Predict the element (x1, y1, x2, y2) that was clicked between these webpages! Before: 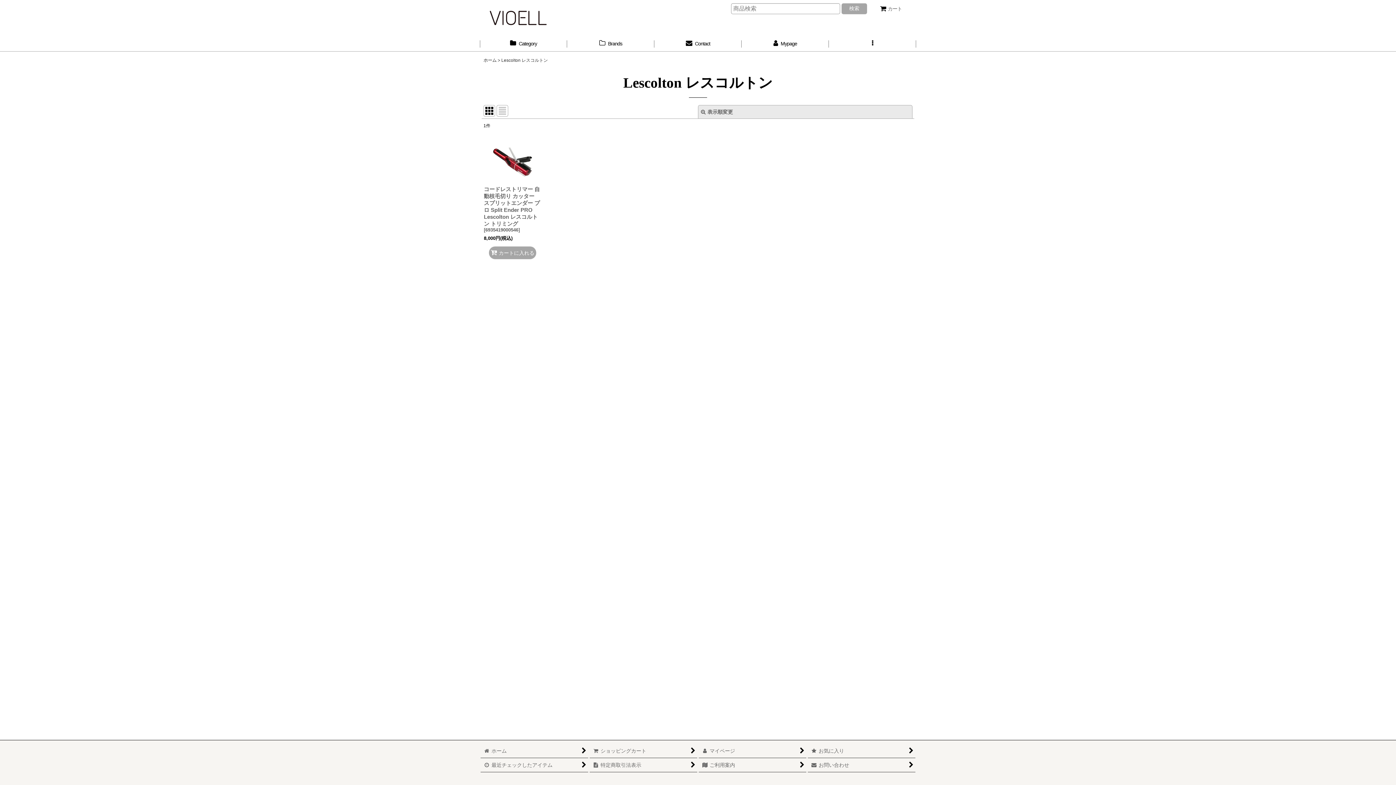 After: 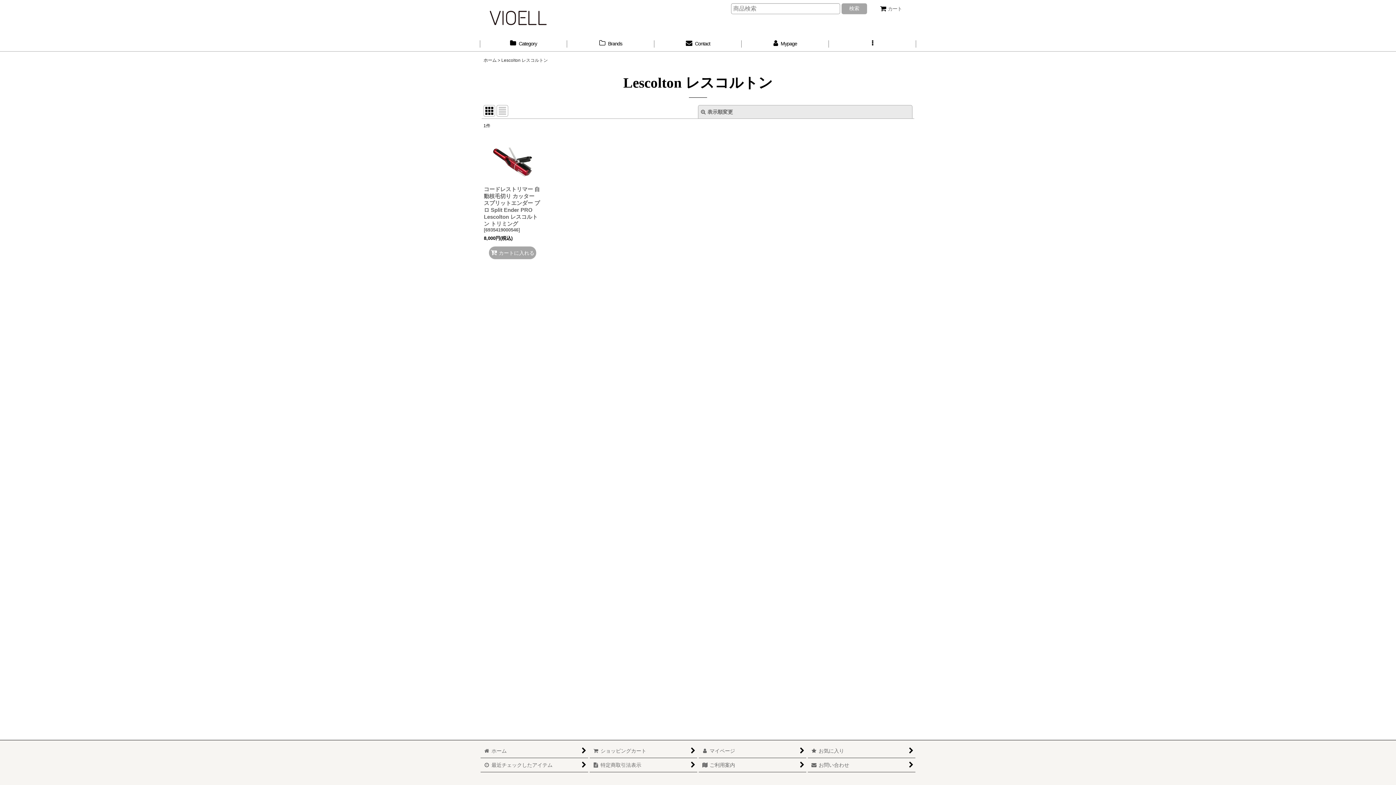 Action: bbox: (483, 105, 495, 116)